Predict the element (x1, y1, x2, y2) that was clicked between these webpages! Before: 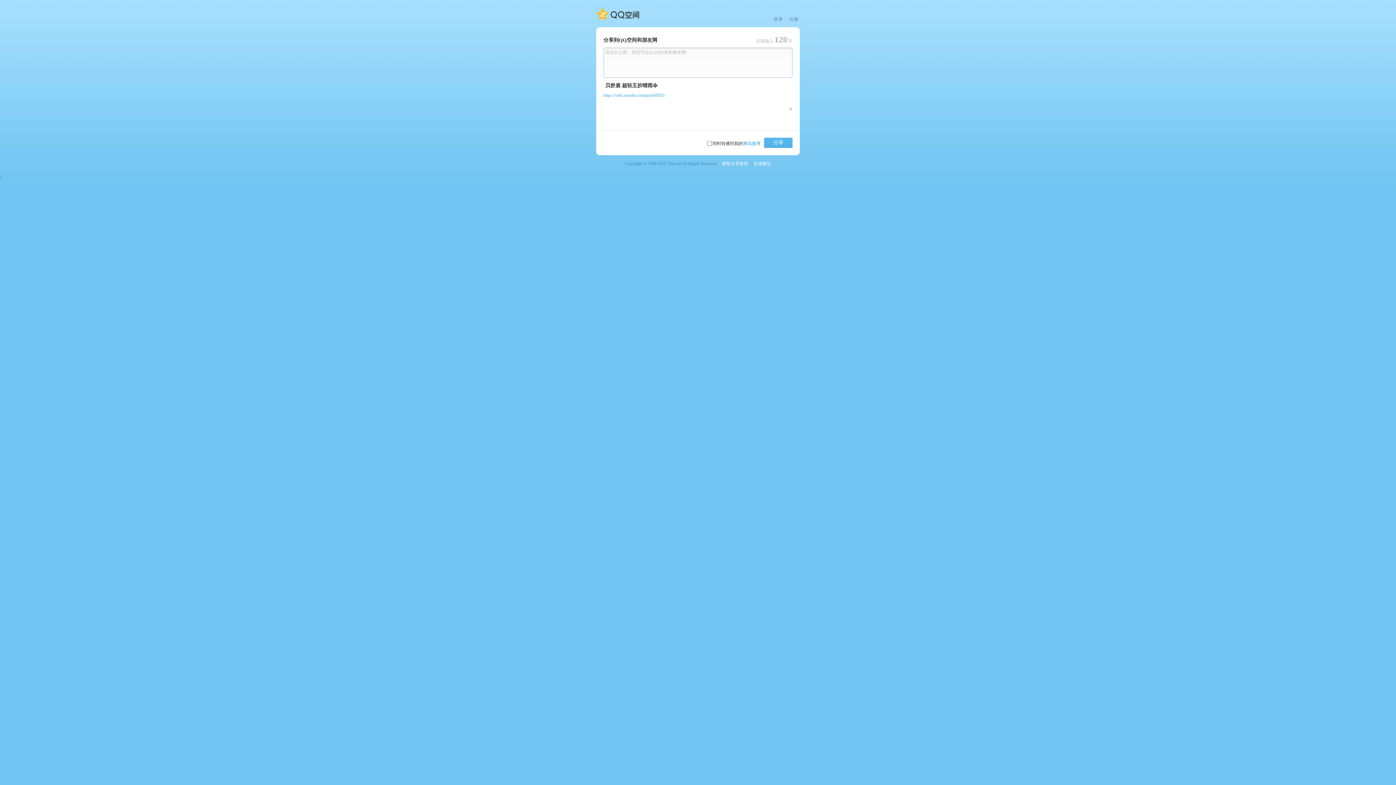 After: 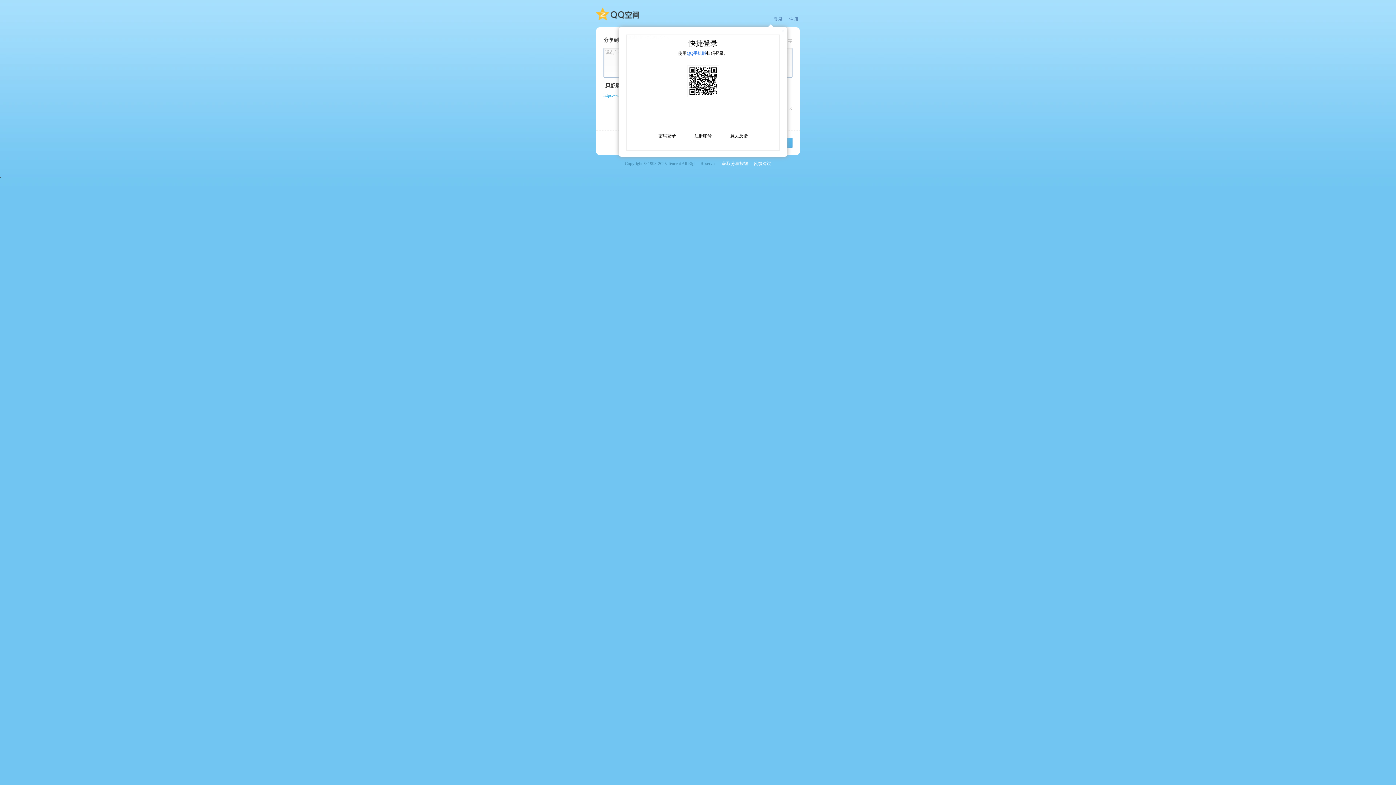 Action: bbox: (764, 137, 792, 148) label: 分享